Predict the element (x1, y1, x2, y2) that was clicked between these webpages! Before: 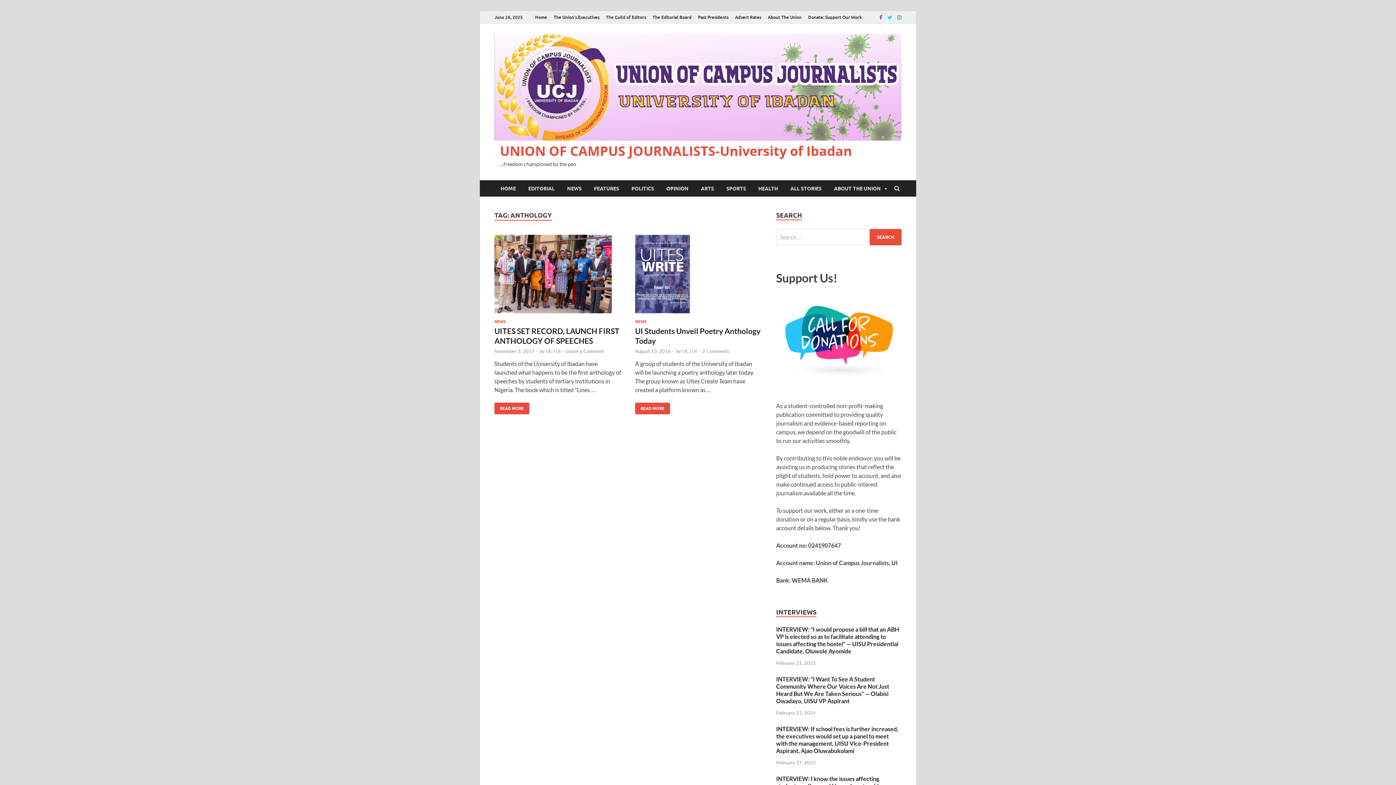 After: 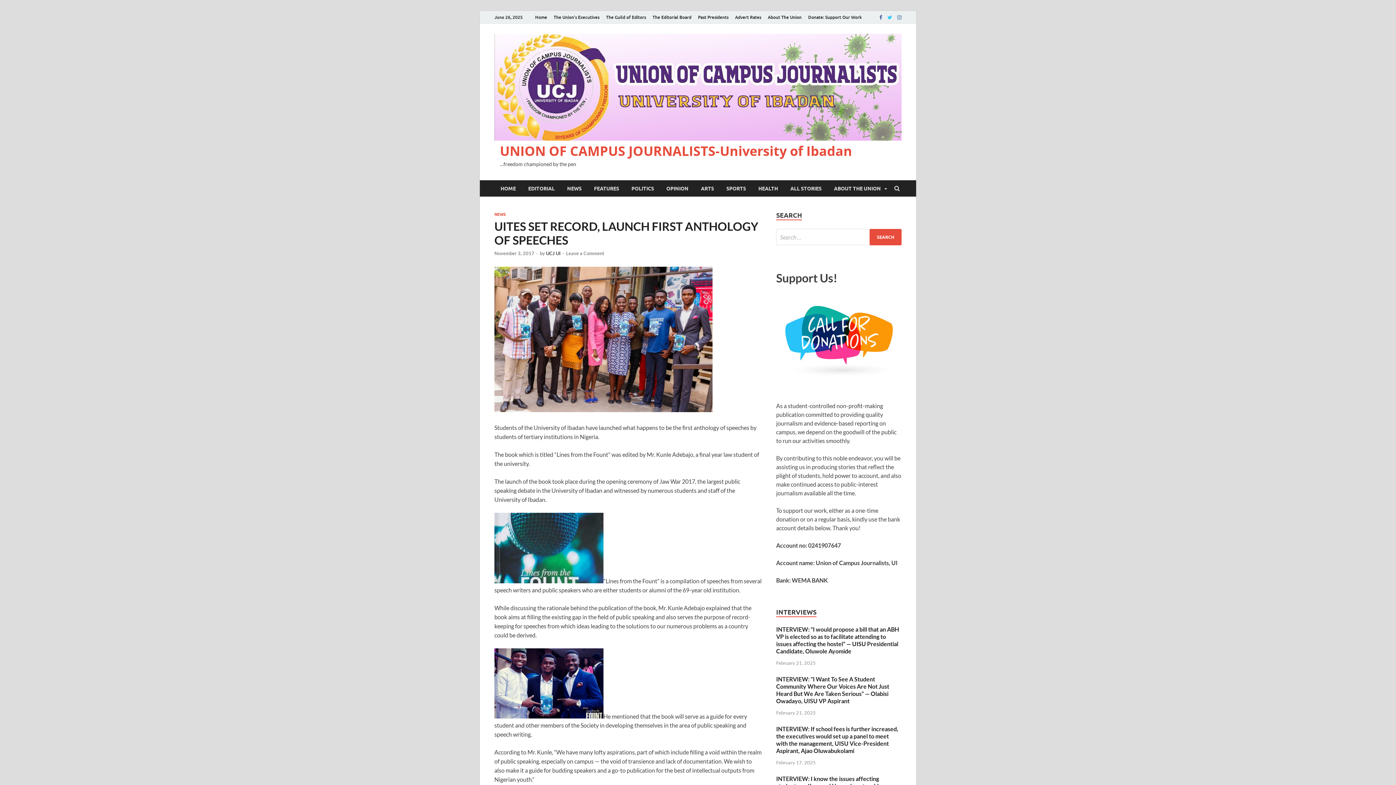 Action: bbox: (494, 348, 534, 354) label: November 3, 2017